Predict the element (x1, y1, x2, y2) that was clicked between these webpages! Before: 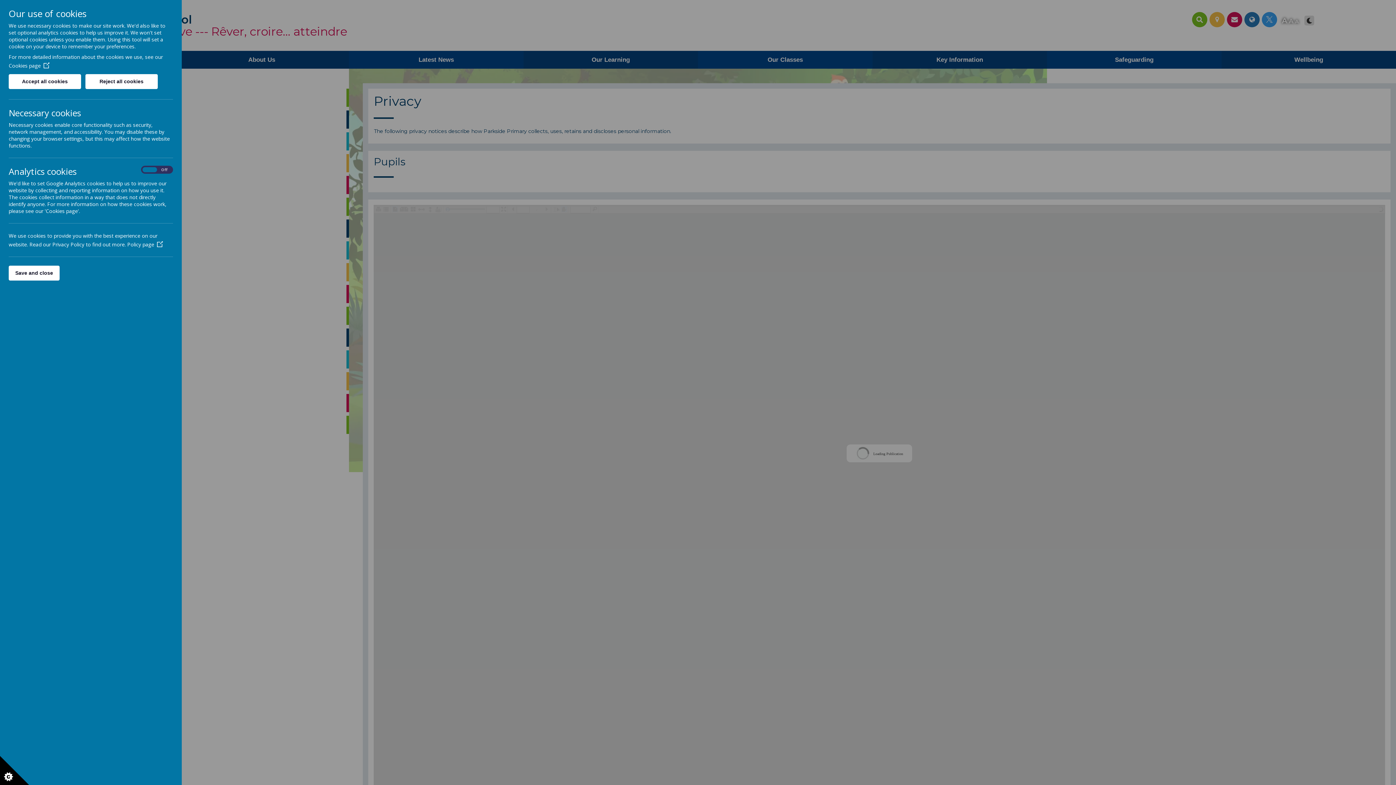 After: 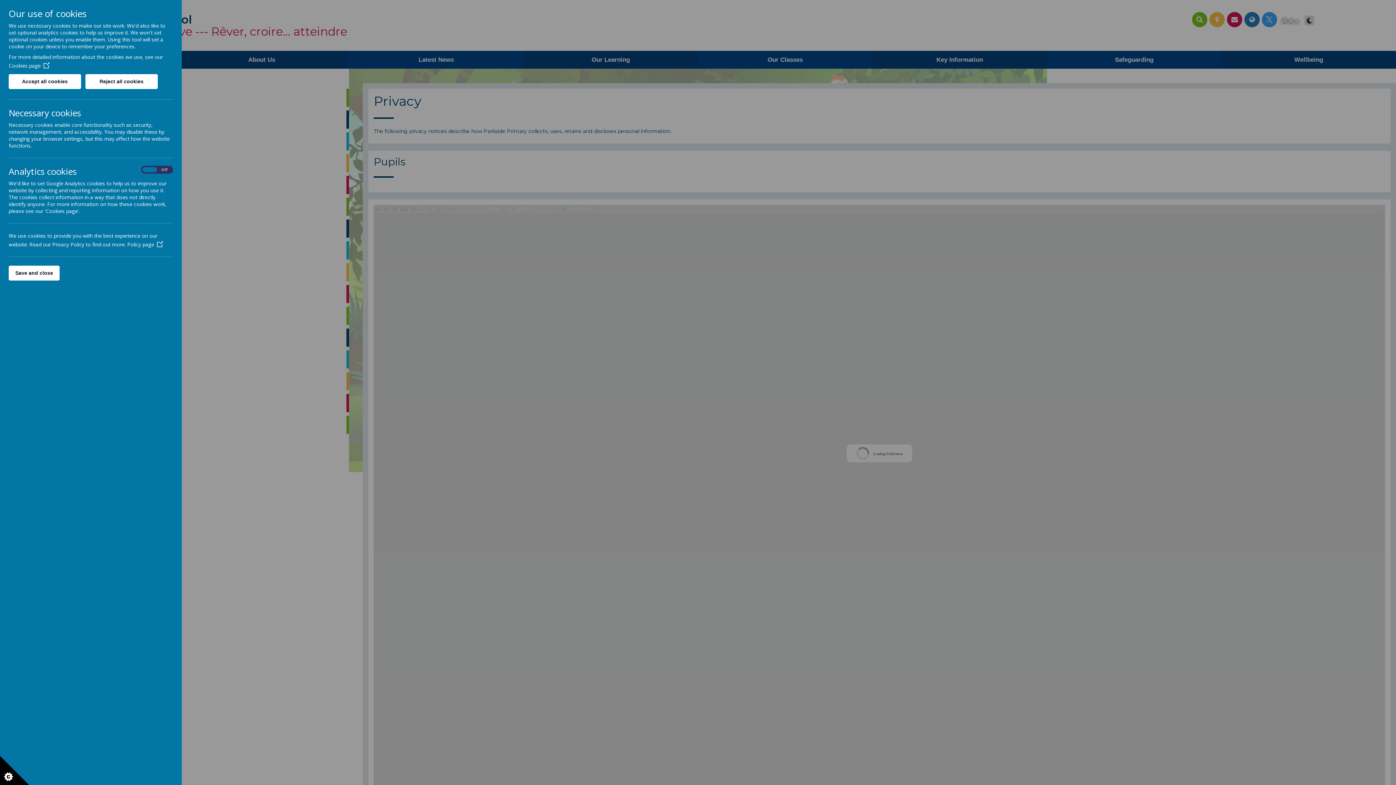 Action: bbox: (0, 756, 29, 785)